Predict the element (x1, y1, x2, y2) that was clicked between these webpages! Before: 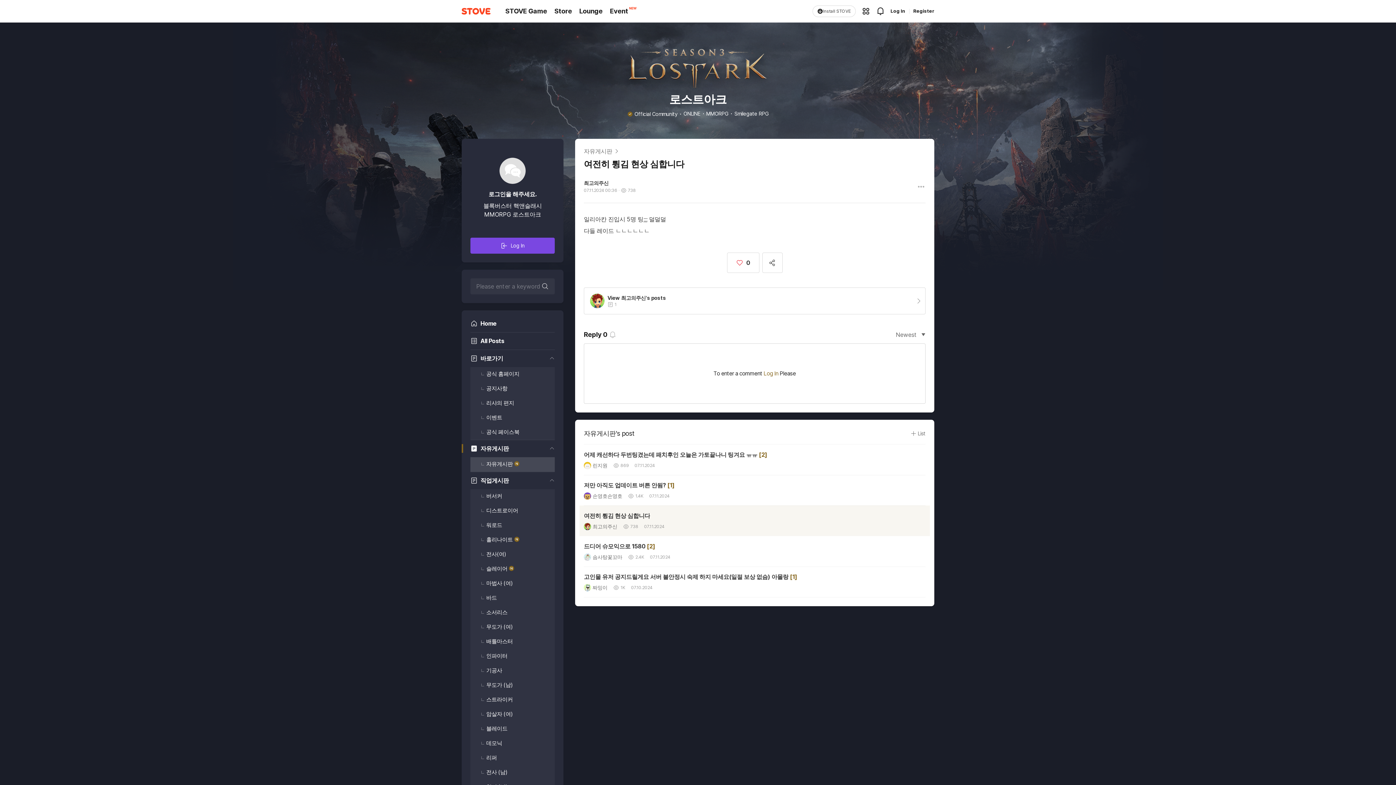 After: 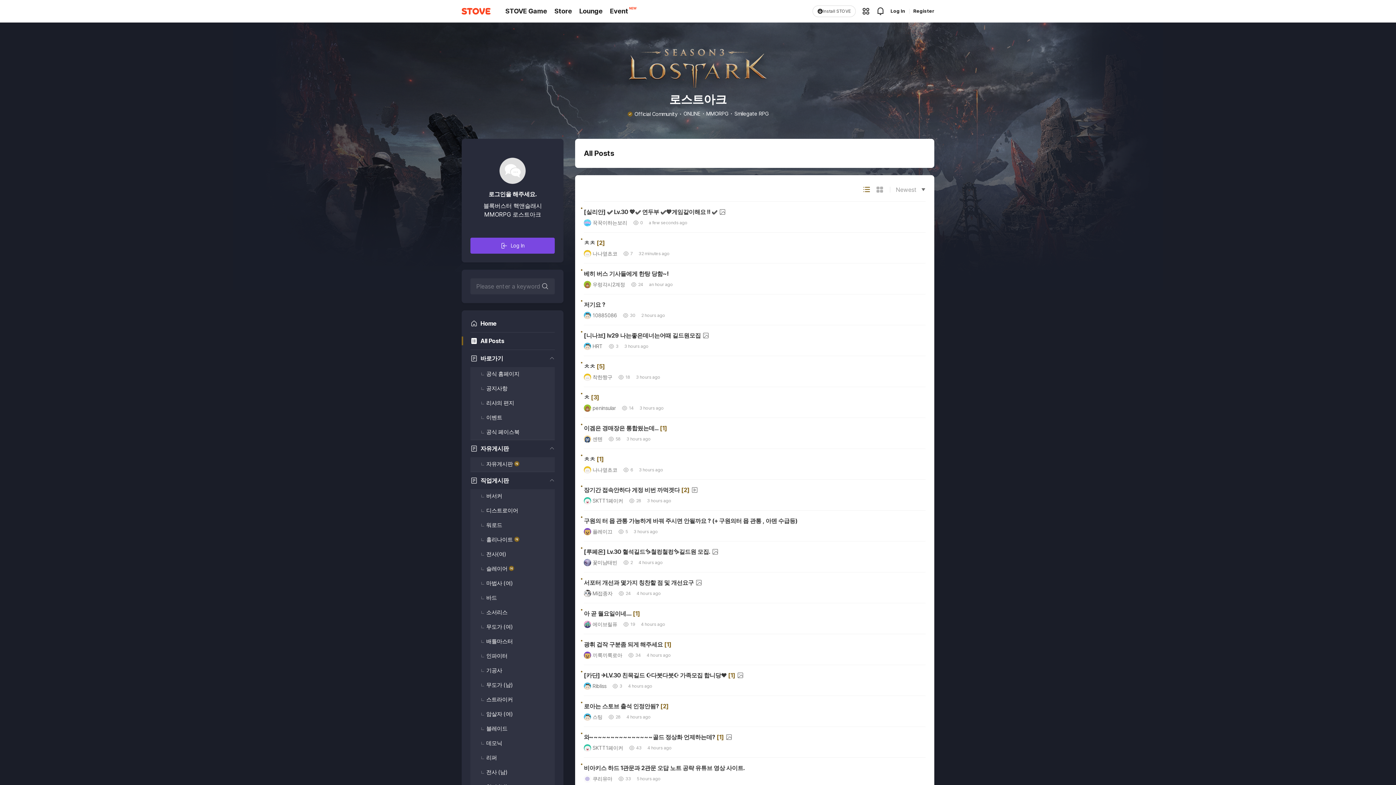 Action: bbox: (470, 332, 554, 349) label: All Posts